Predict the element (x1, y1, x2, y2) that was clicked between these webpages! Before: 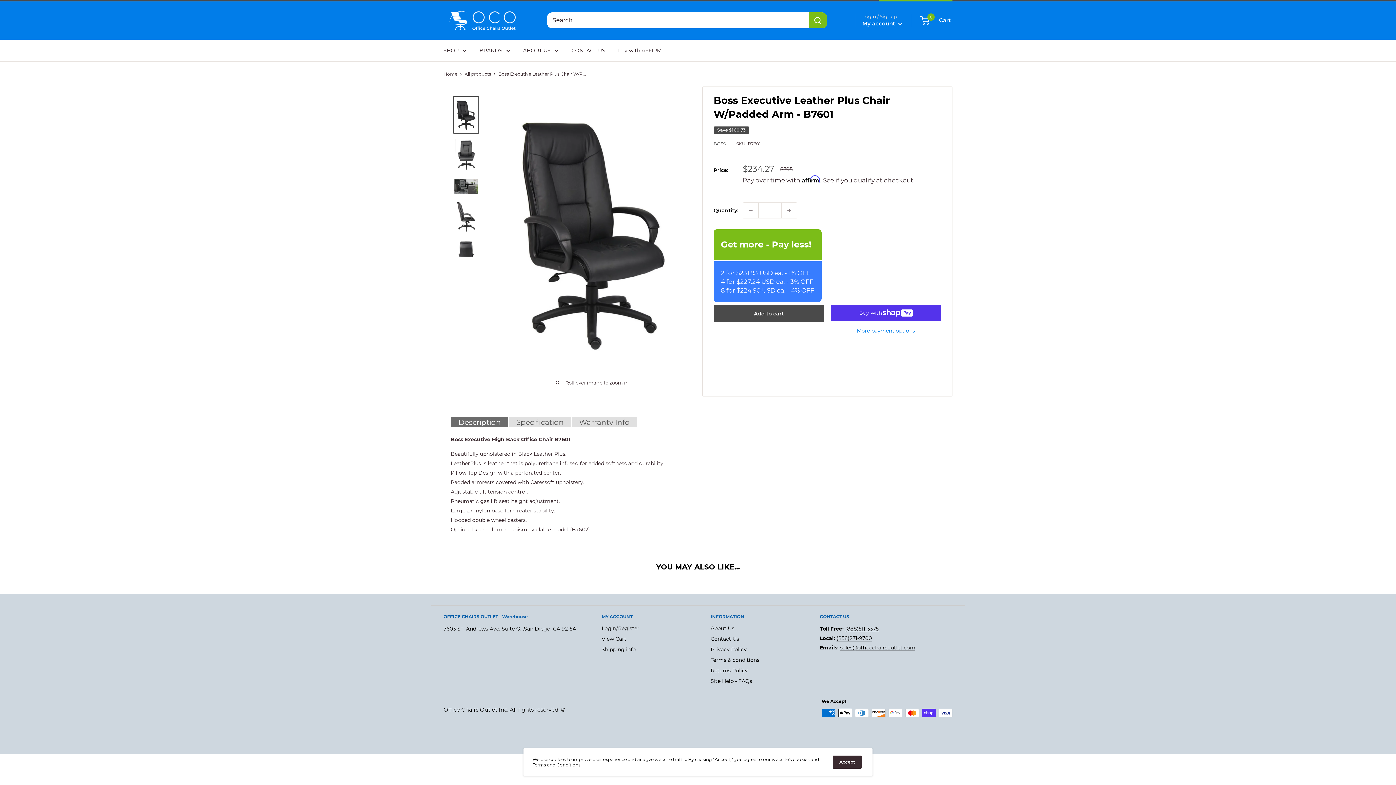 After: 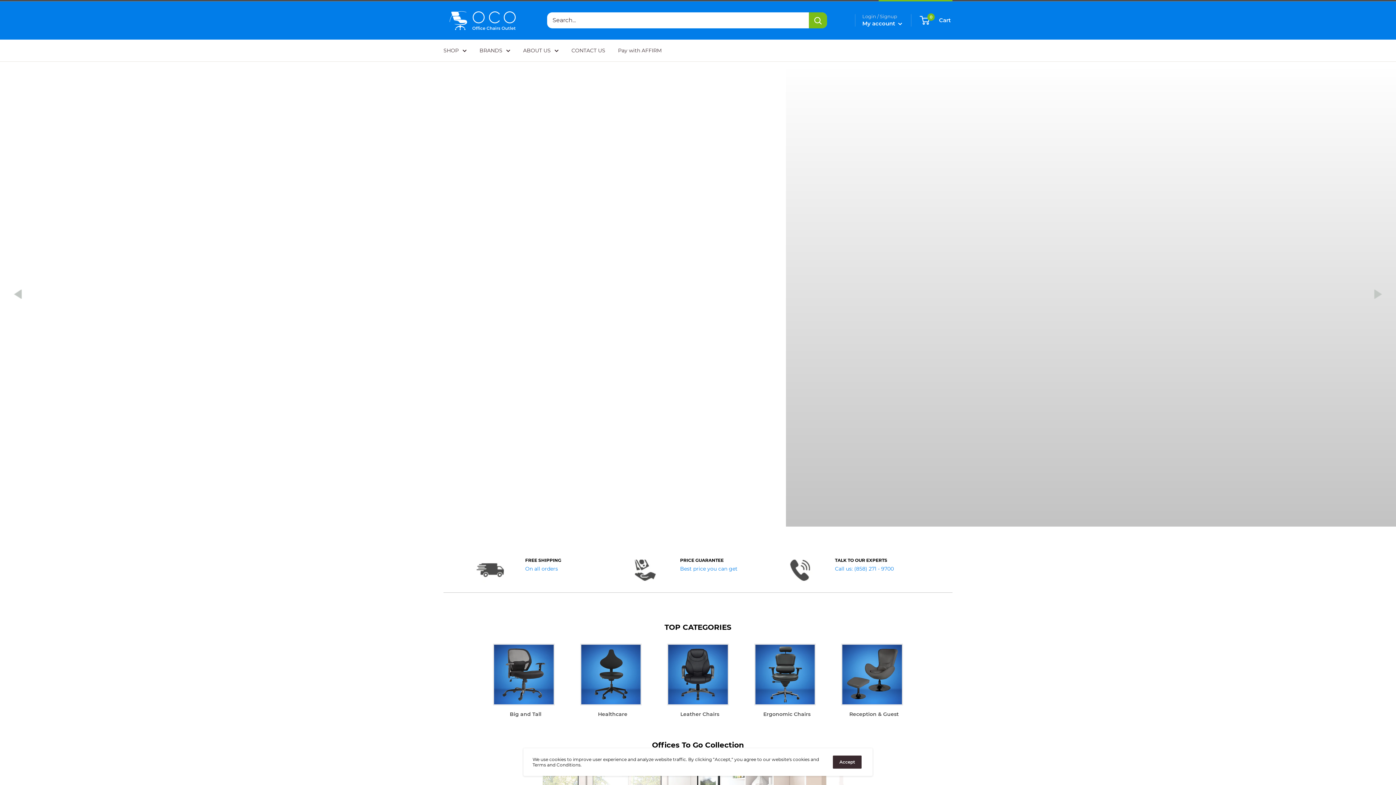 Action: bbox: (443, 71, 457, 76) label: Home